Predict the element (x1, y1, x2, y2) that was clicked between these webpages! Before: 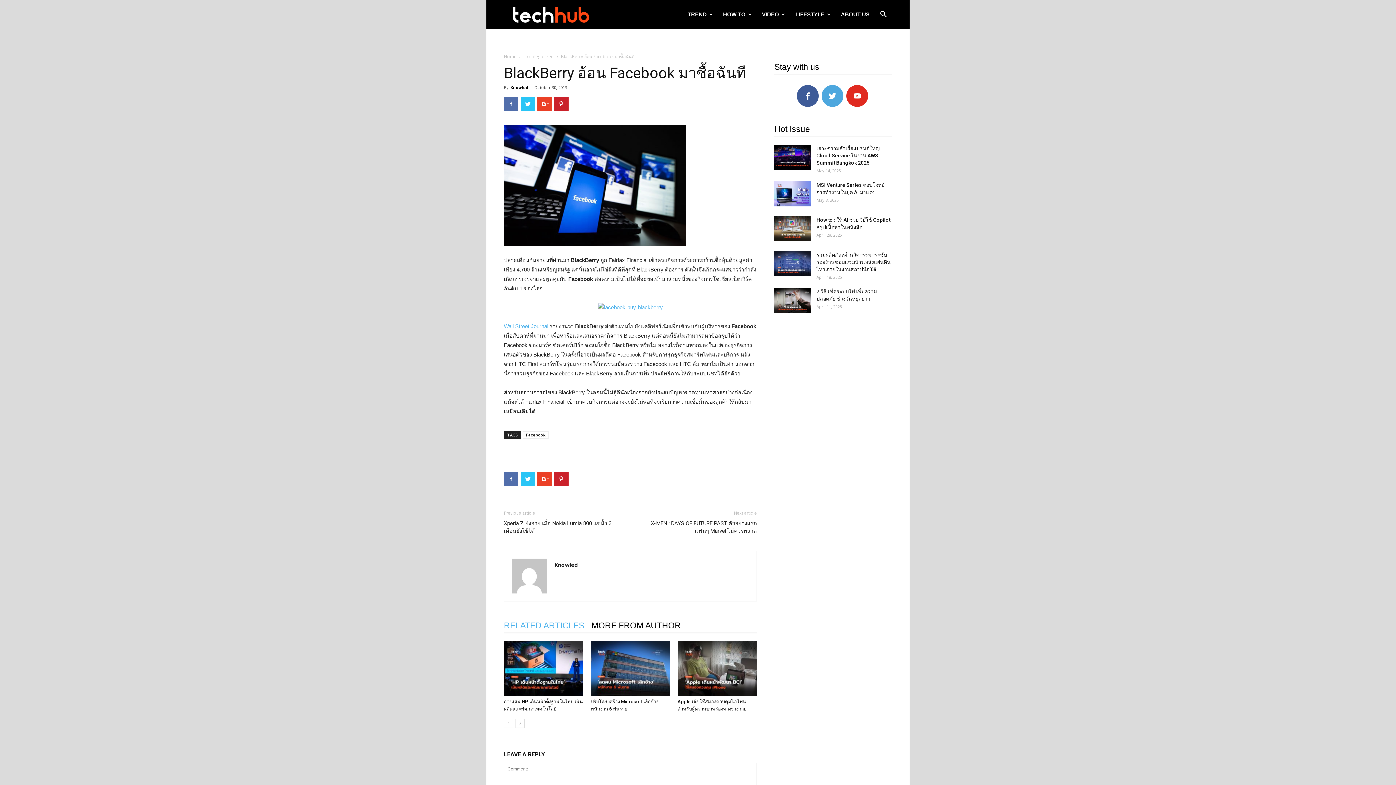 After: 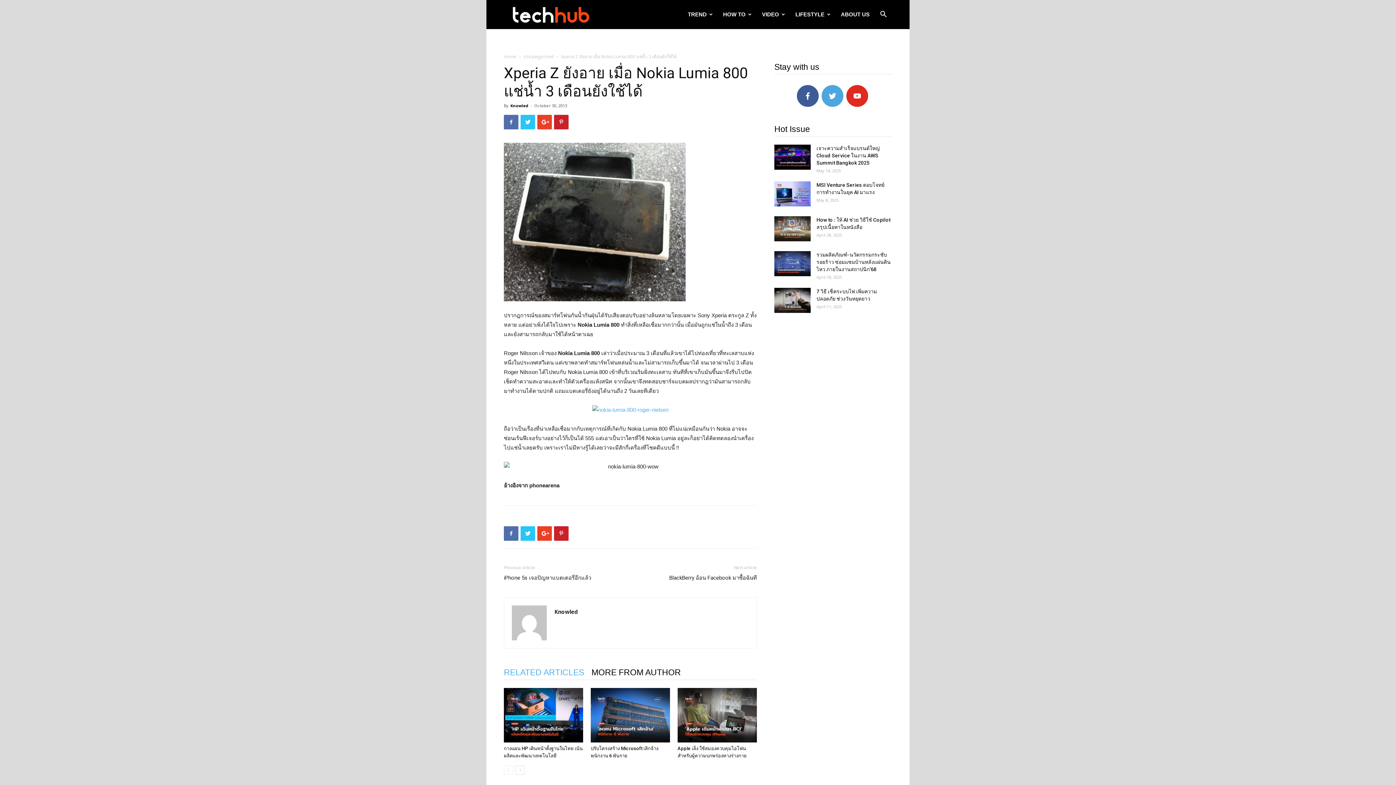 Action: bbox: (504, 520, 621, 535) label: Xperia Z ยังอาย เมื่อ Nokia Lumia 800 แช่น้ำ 3 เดือนยังใช้ได้